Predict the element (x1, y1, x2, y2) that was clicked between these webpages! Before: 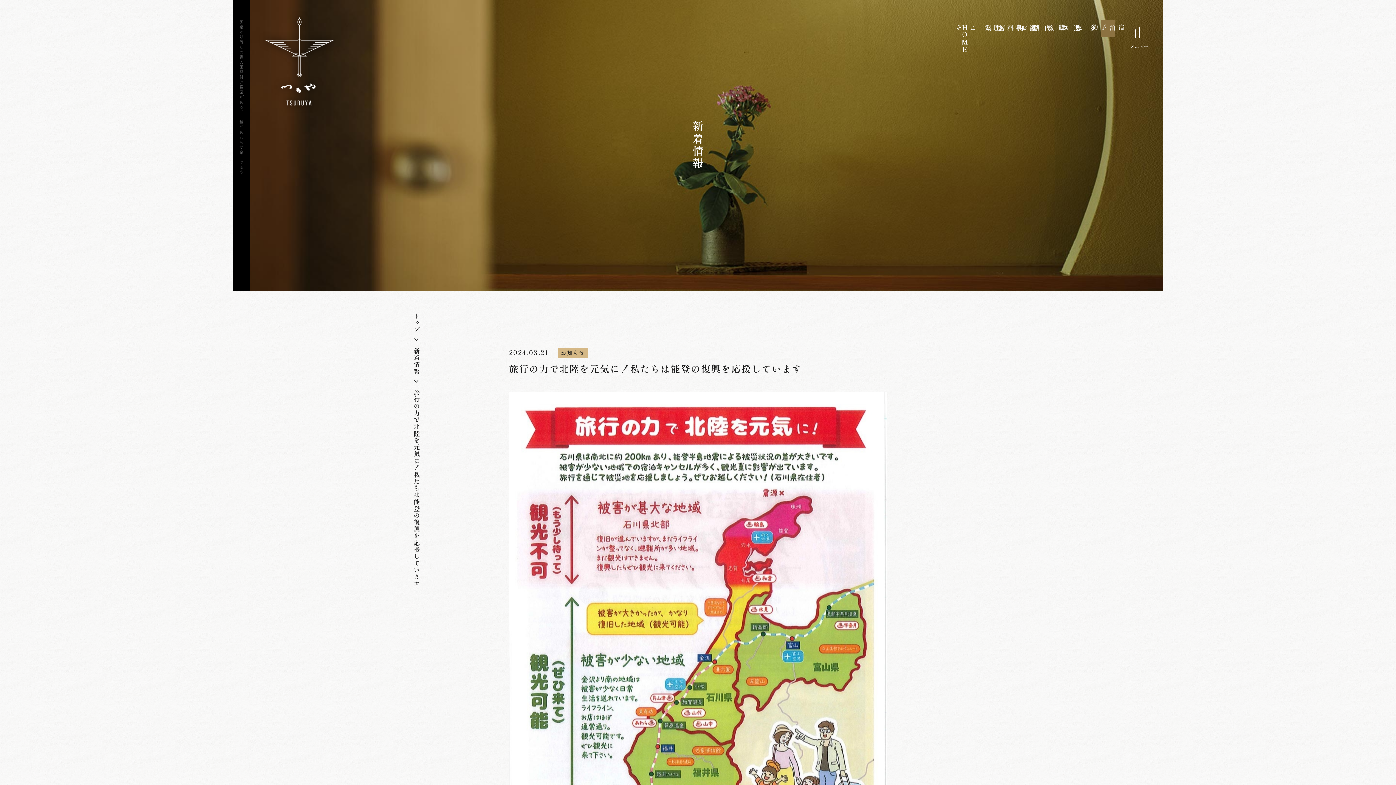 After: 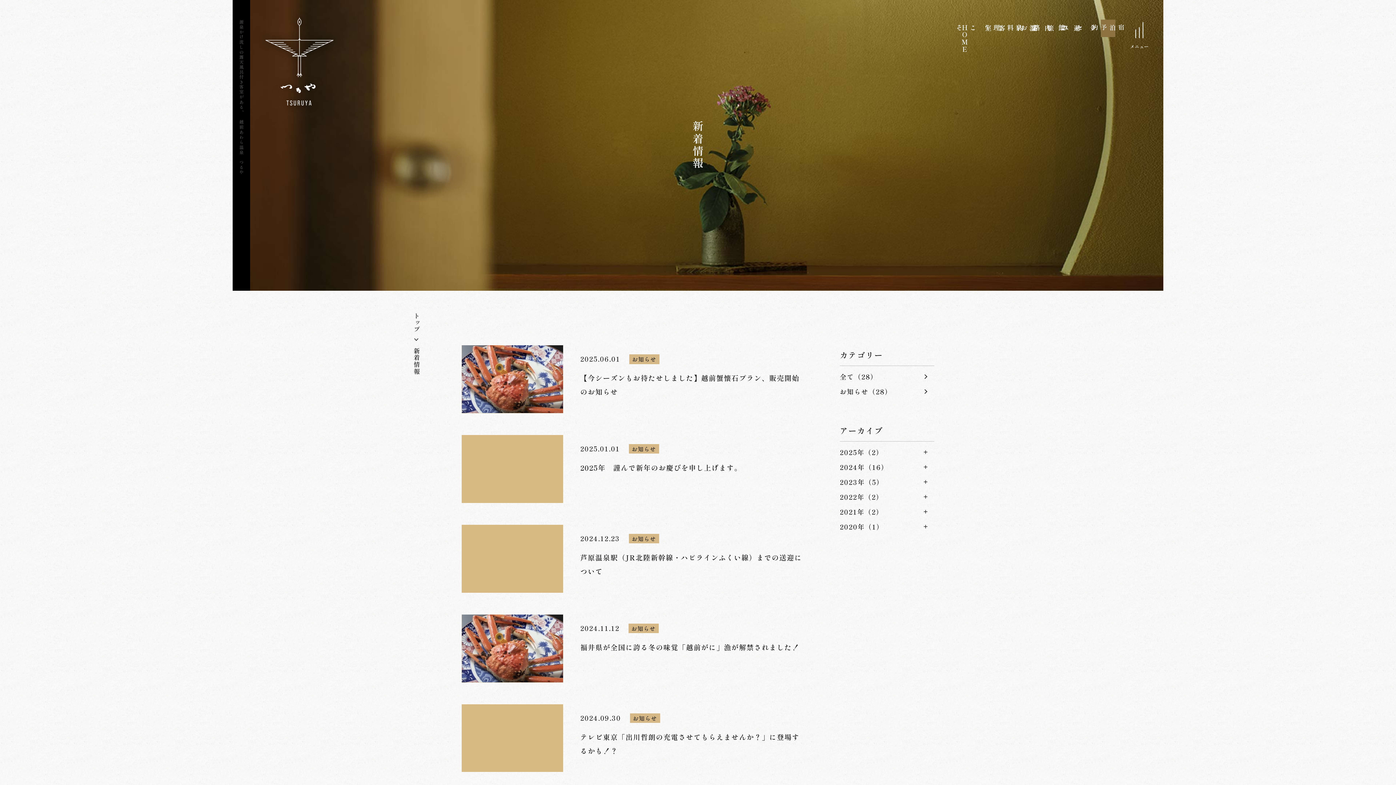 Action: bbox: (397, 347, 436, 378) label: 新着情報